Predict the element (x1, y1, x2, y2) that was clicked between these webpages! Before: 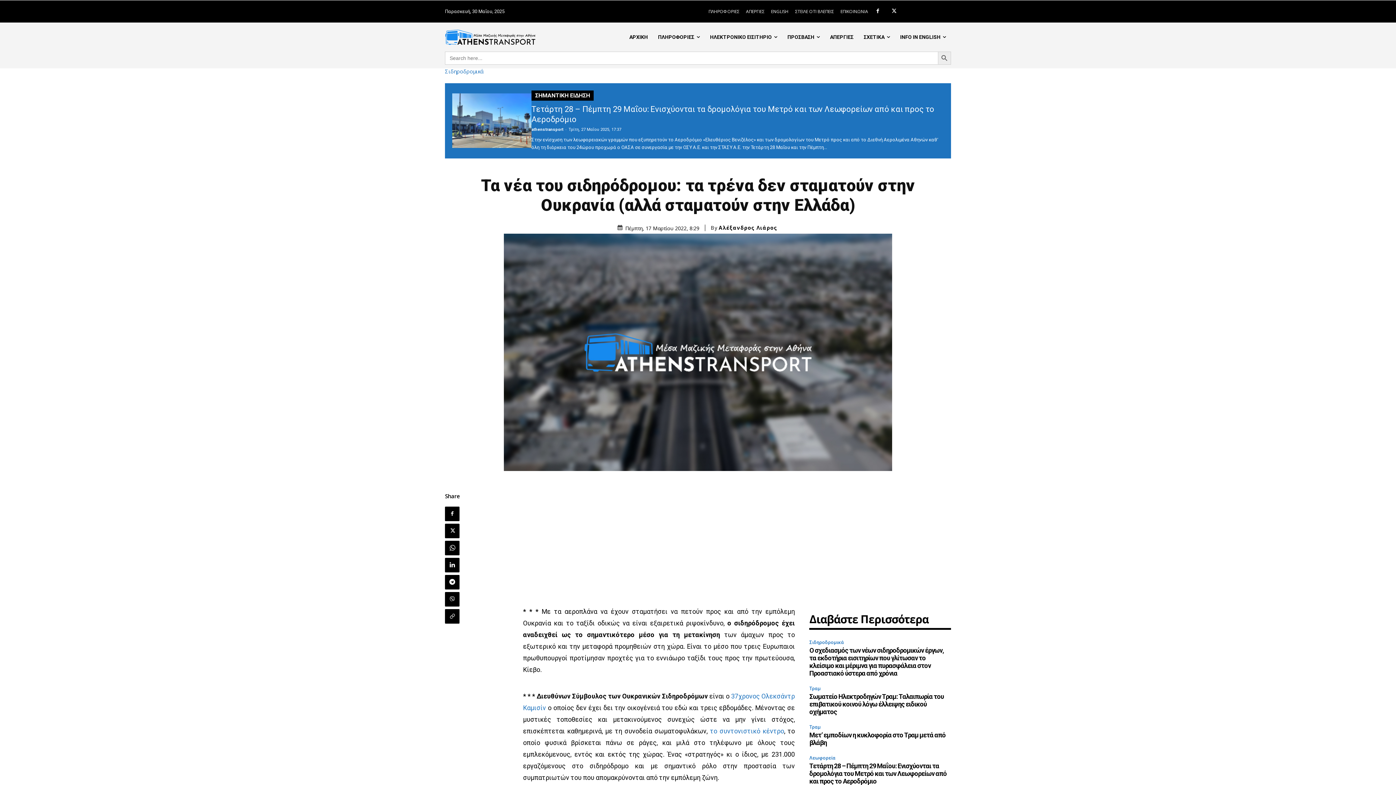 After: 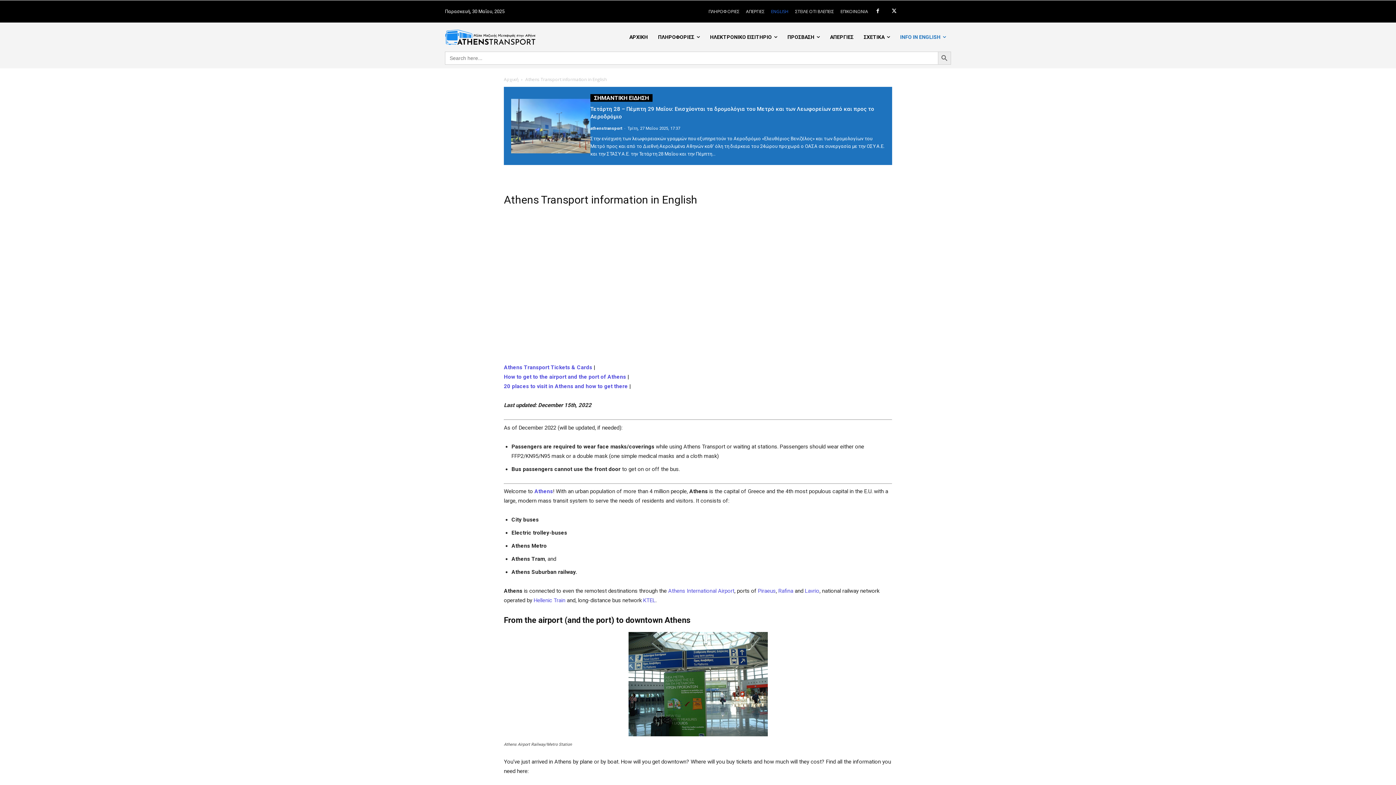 Action: bbox: (768, 3, 792, 19) label: ENGLISH